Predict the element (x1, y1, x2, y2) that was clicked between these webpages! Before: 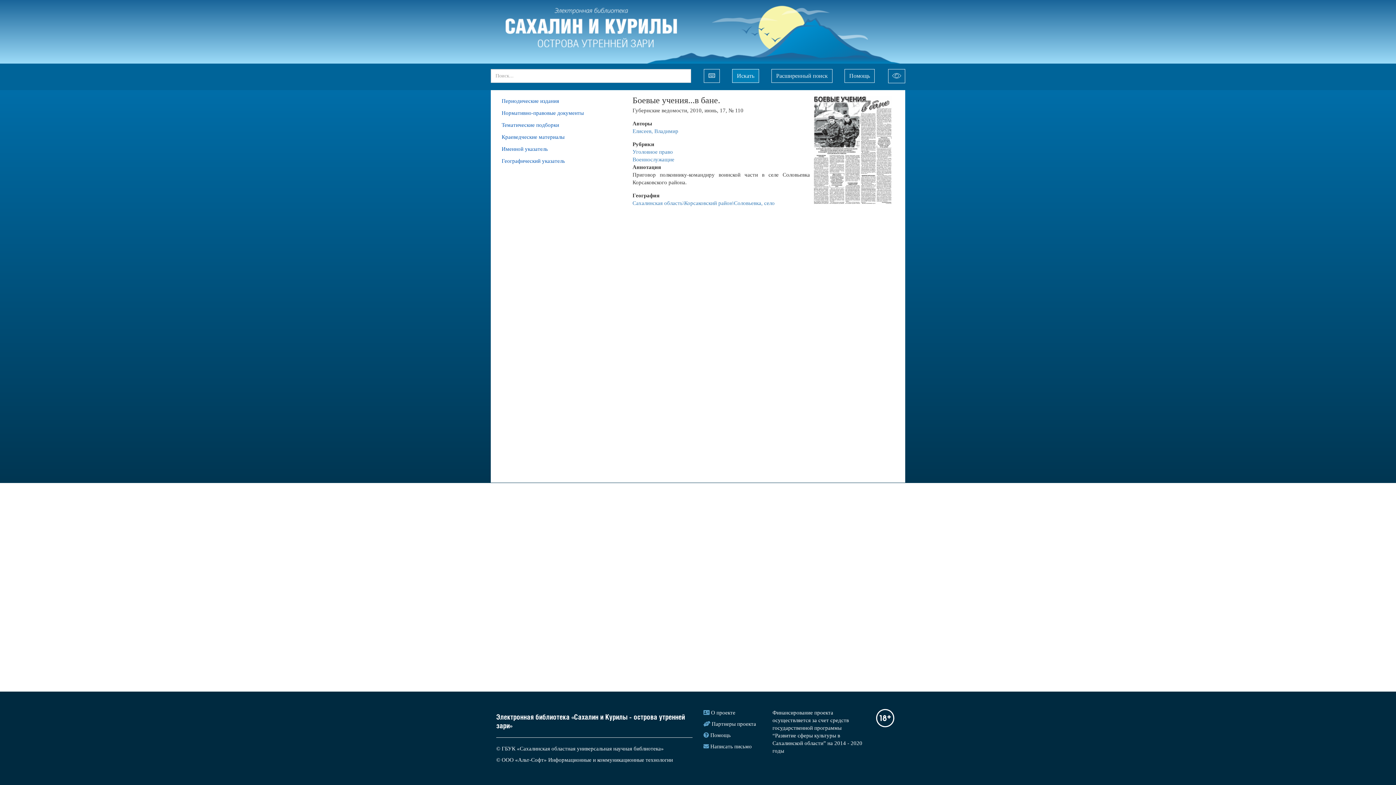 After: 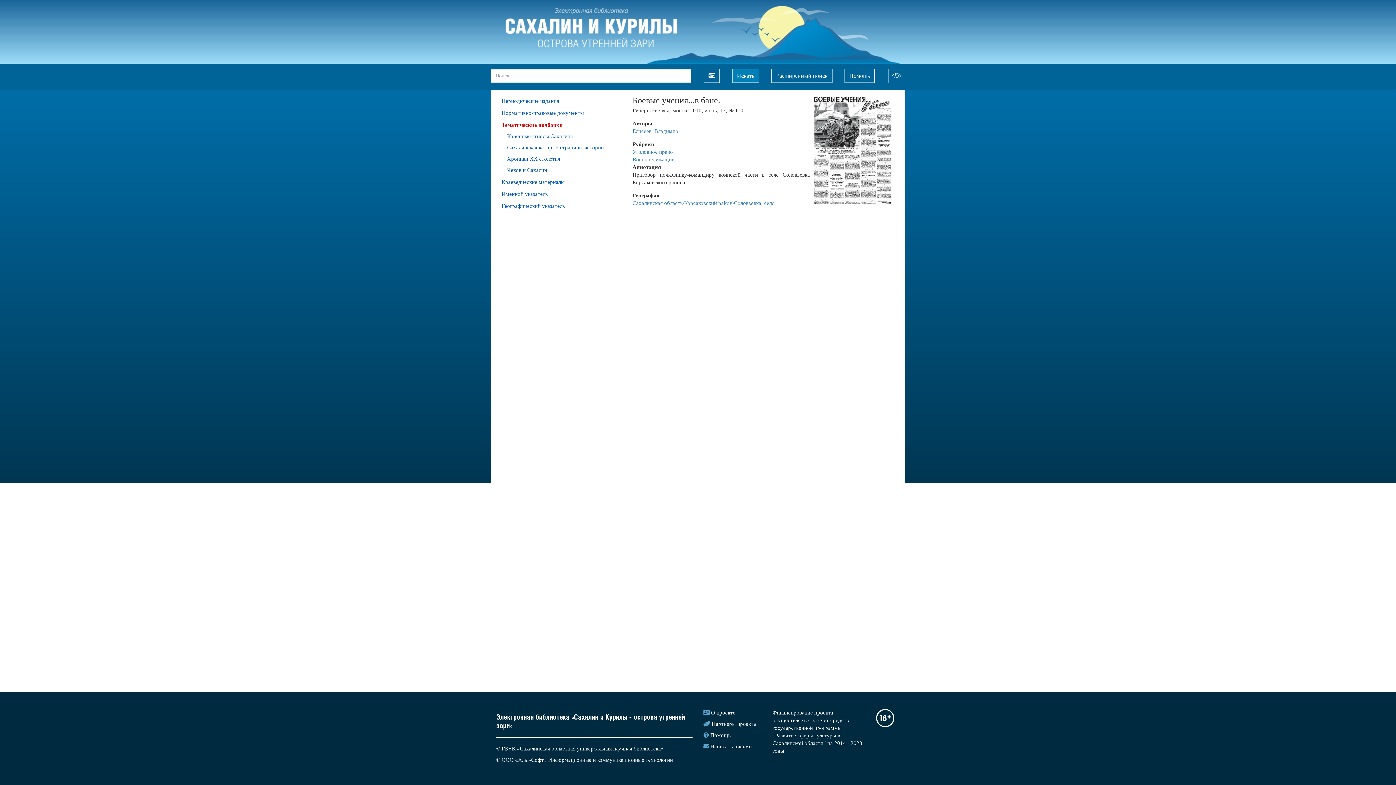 Action: bbox: (501, 121, 623, 129) label: Тематические подборки